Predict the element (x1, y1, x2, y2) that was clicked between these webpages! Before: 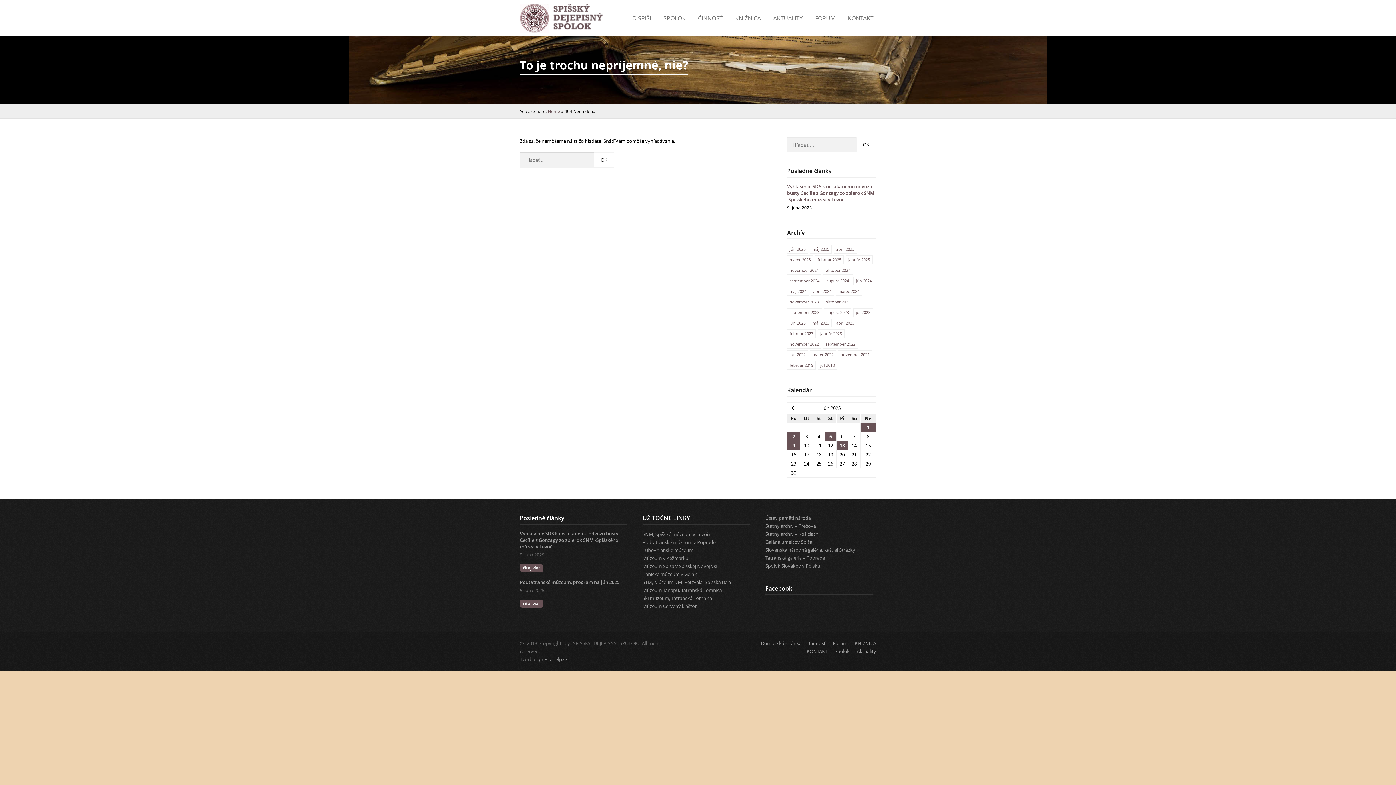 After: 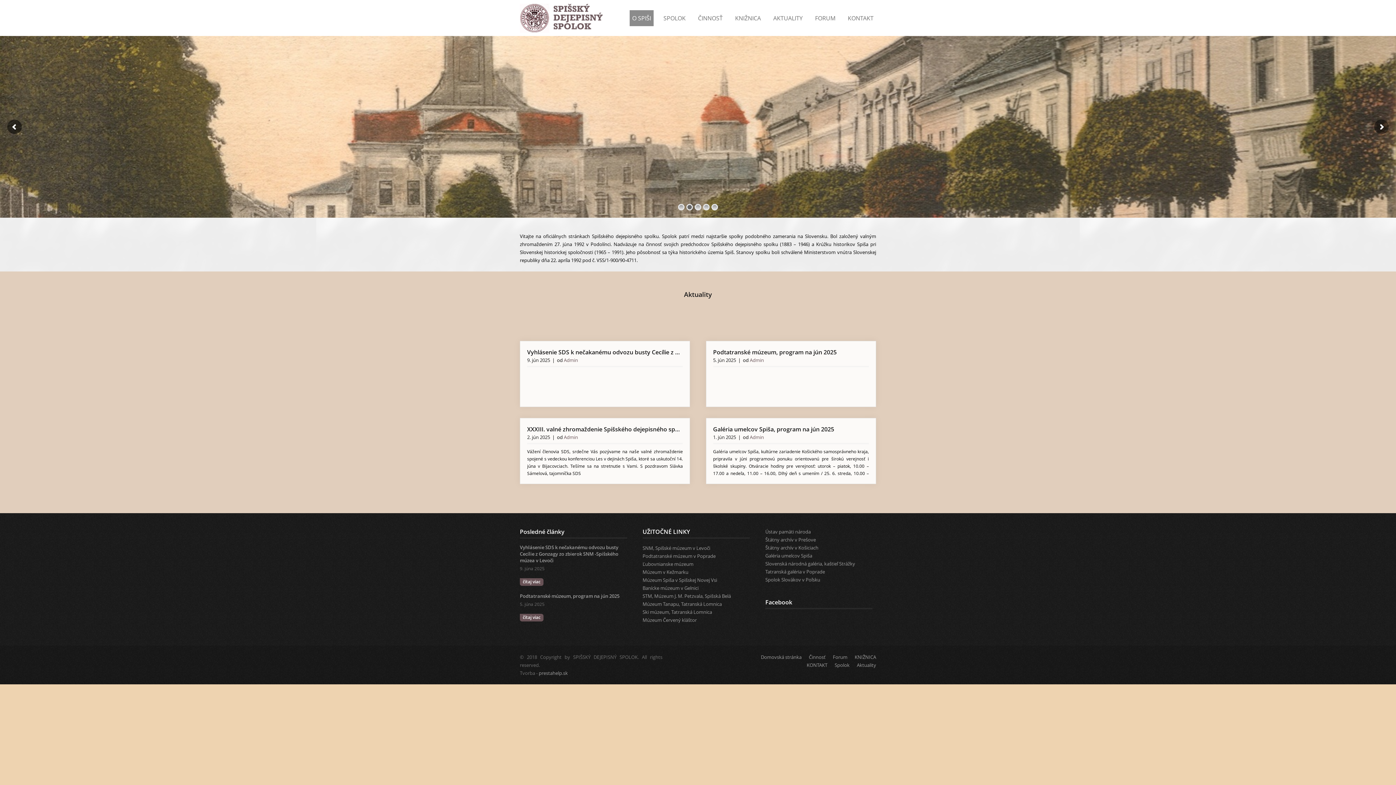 Action: bbox: (520, 20, 602, 36)